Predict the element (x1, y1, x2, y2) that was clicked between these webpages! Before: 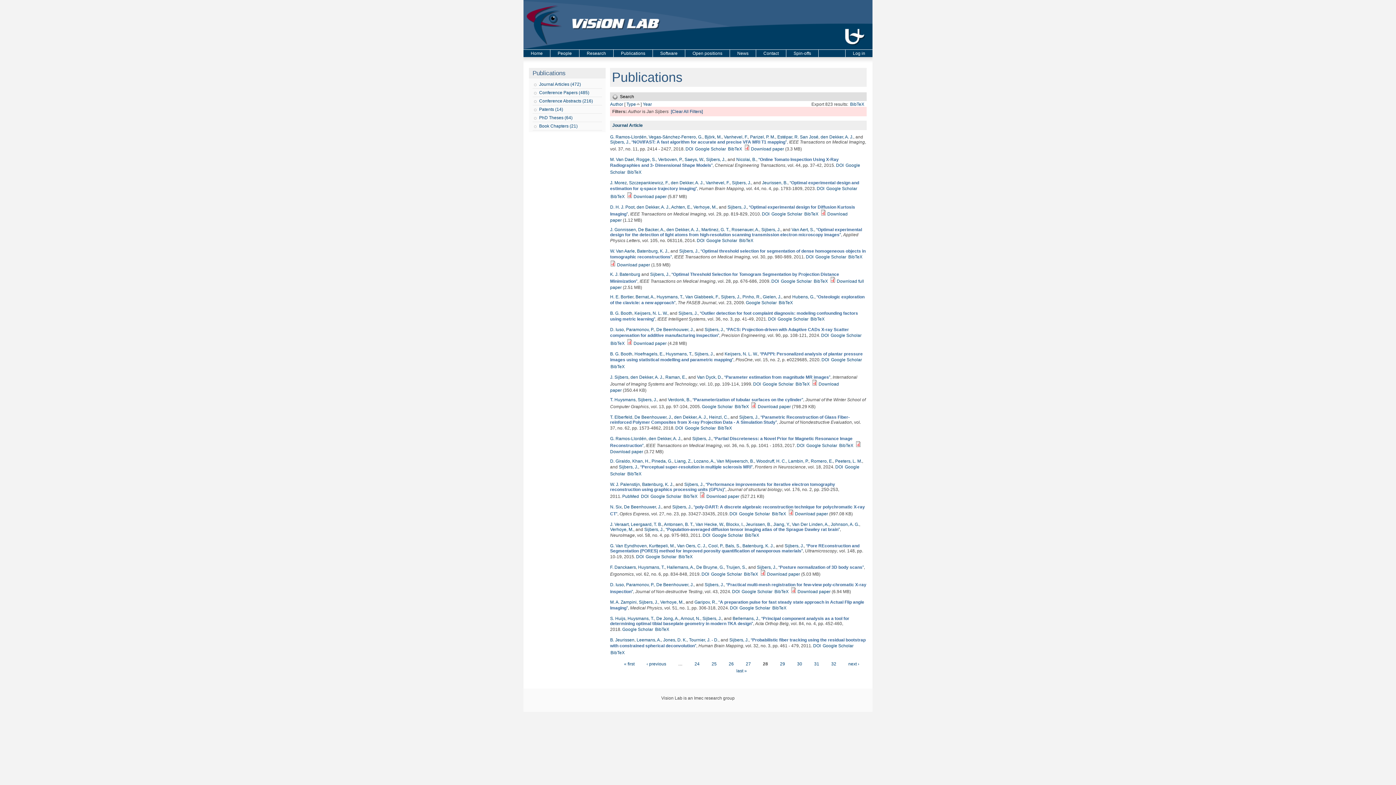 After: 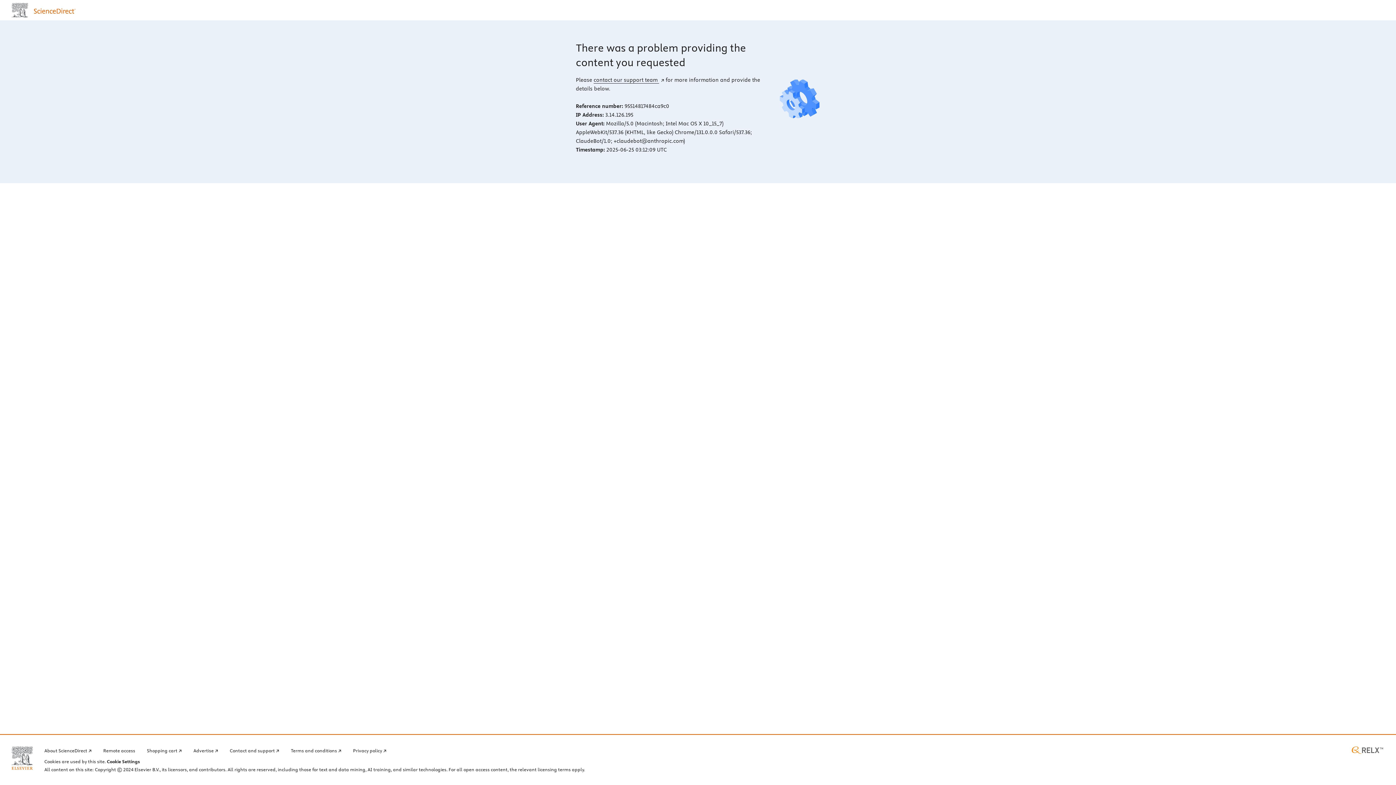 Action: bbox: (641, 494, 648, 499) label: DOI